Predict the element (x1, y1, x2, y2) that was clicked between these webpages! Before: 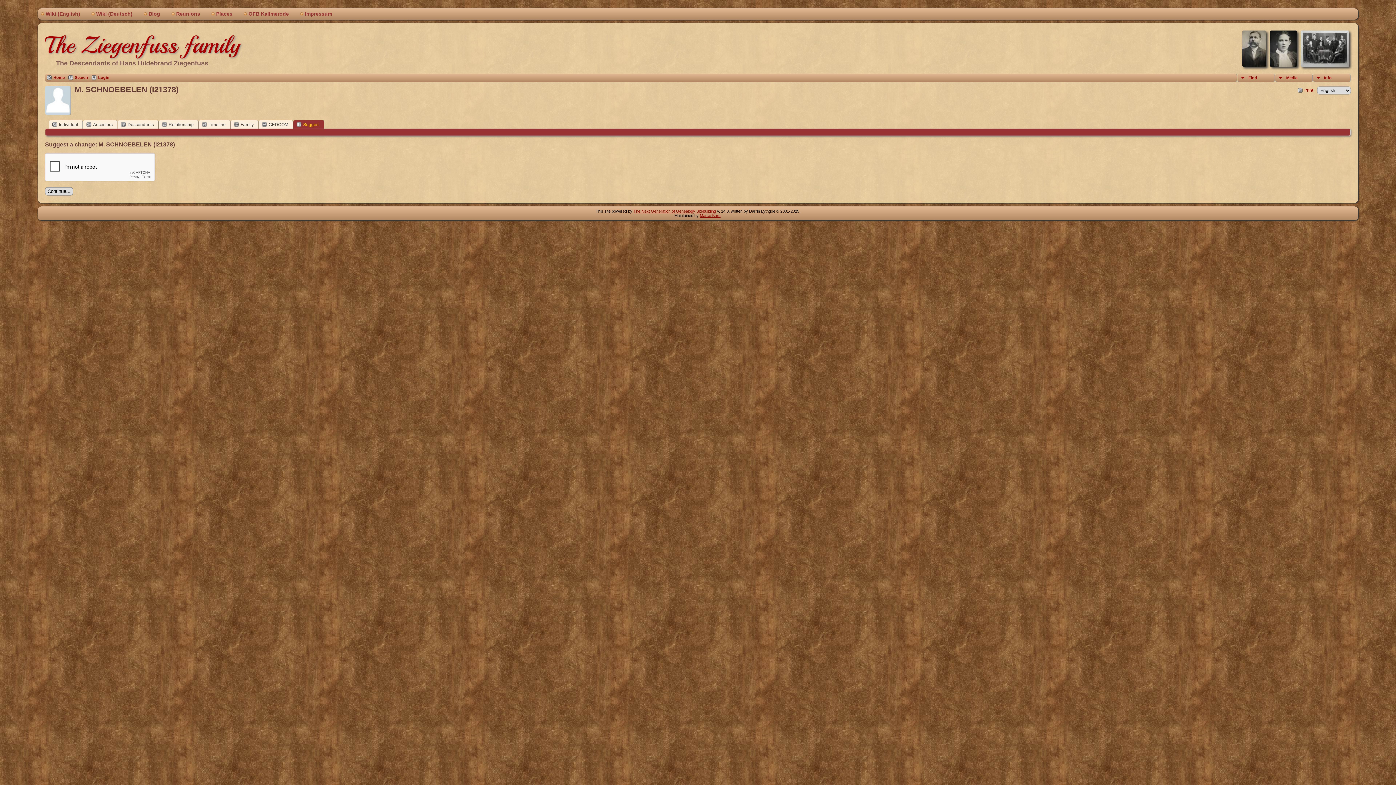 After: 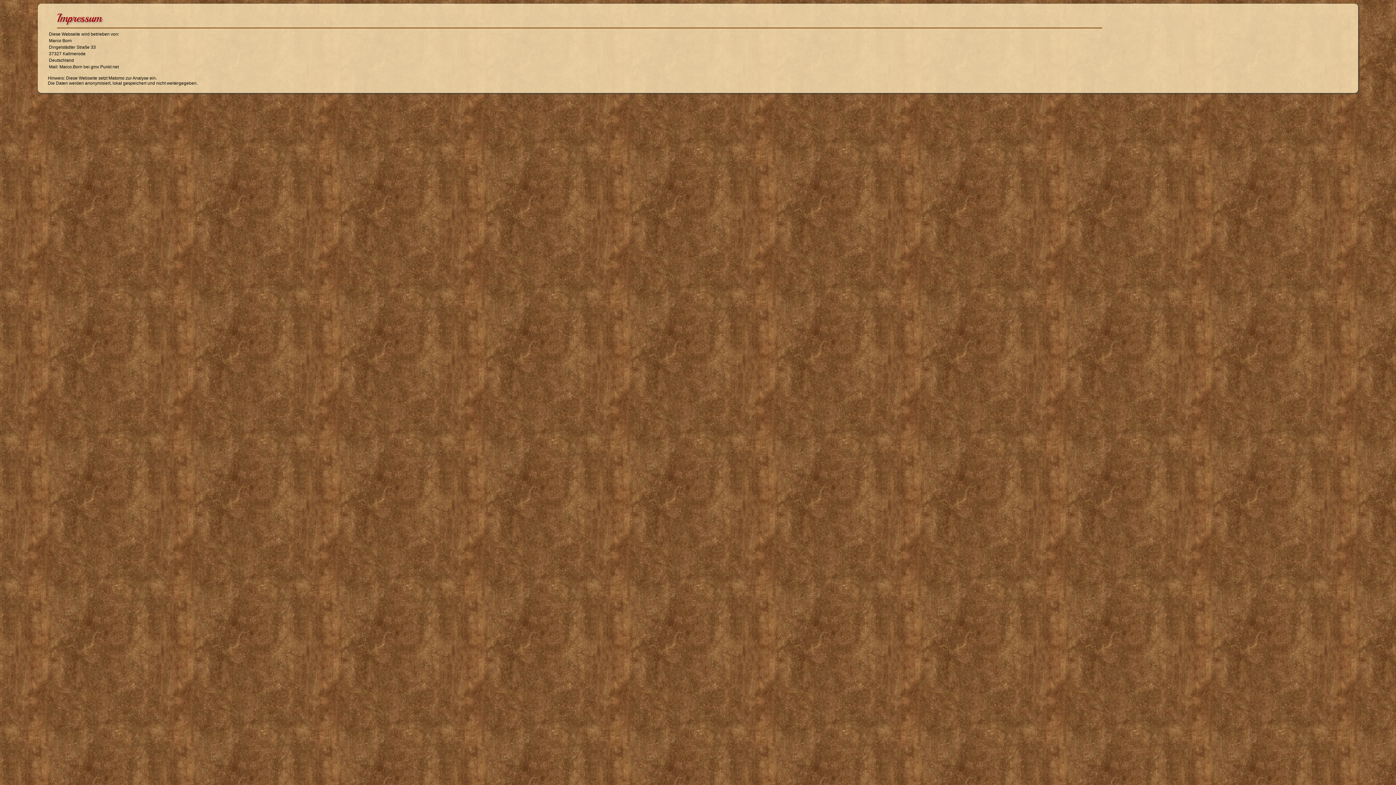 Action: bbox: (296, 8, 340, 19) label: Impressum